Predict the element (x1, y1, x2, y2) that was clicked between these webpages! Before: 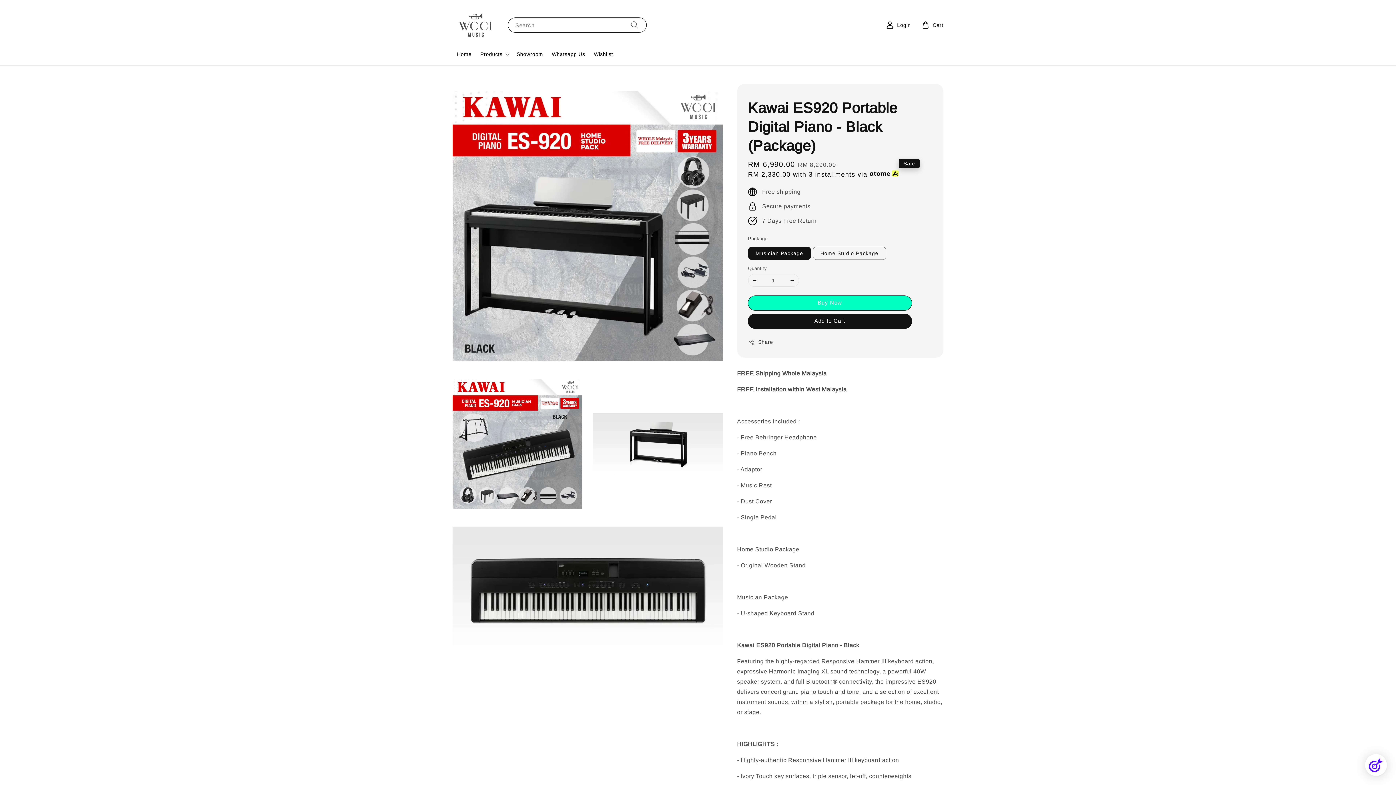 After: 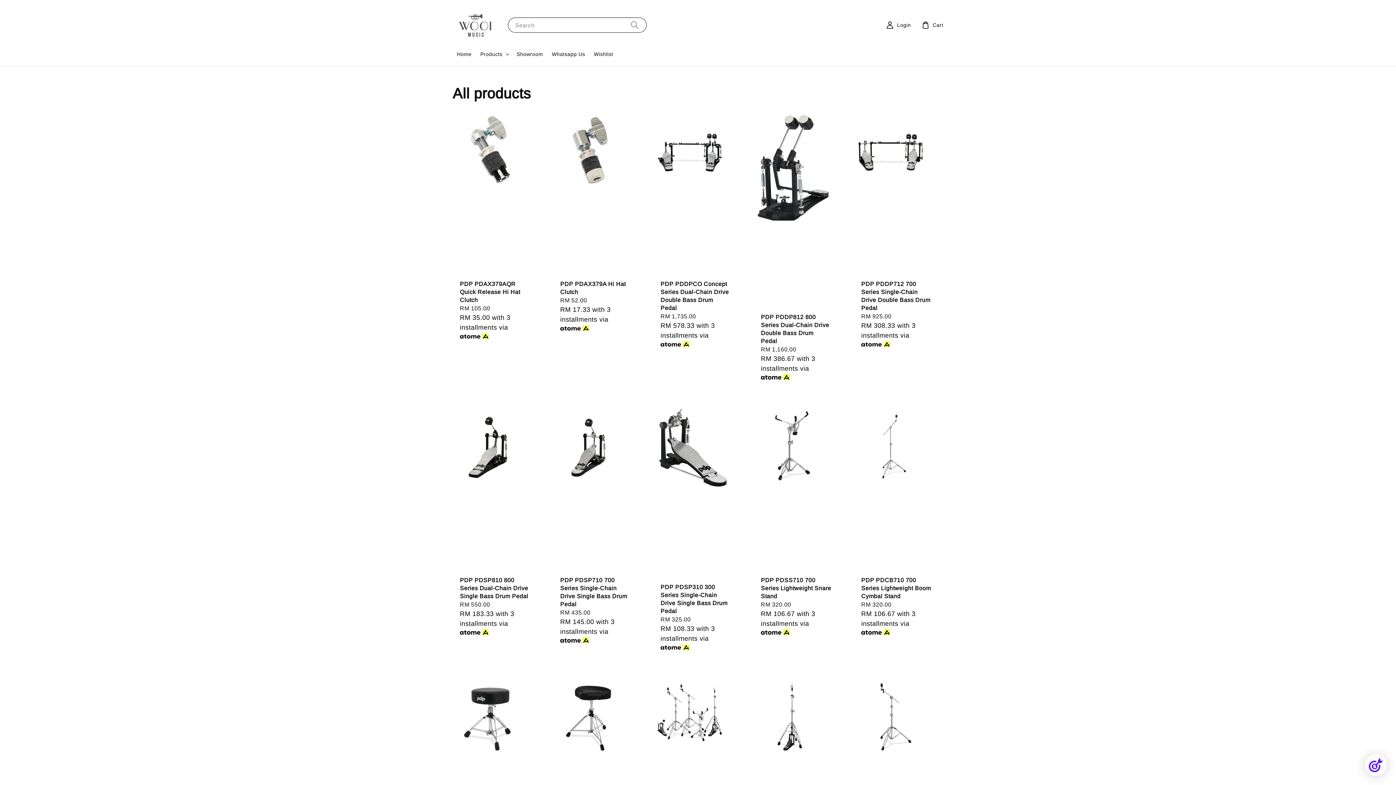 Action: bbox: (480, 51, 502, 57) label: Products